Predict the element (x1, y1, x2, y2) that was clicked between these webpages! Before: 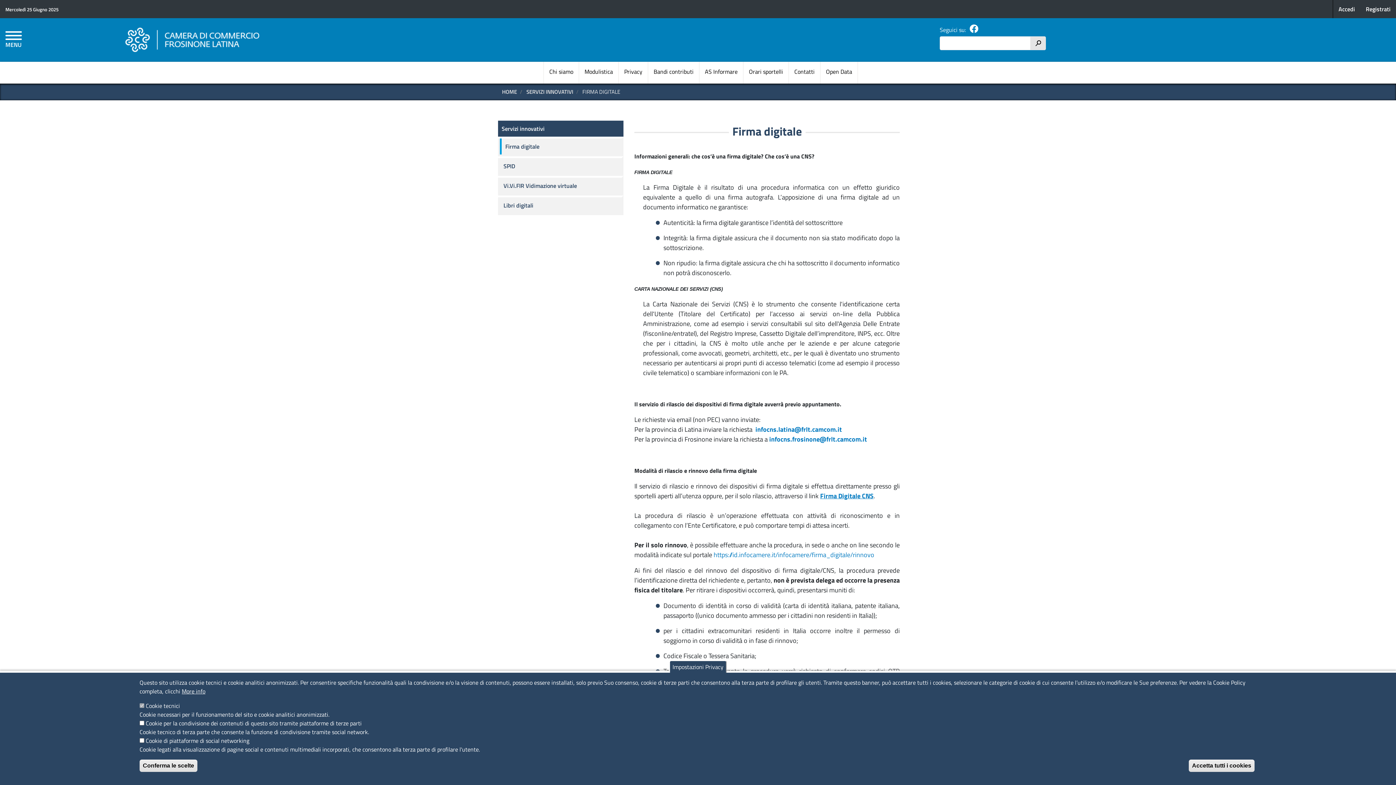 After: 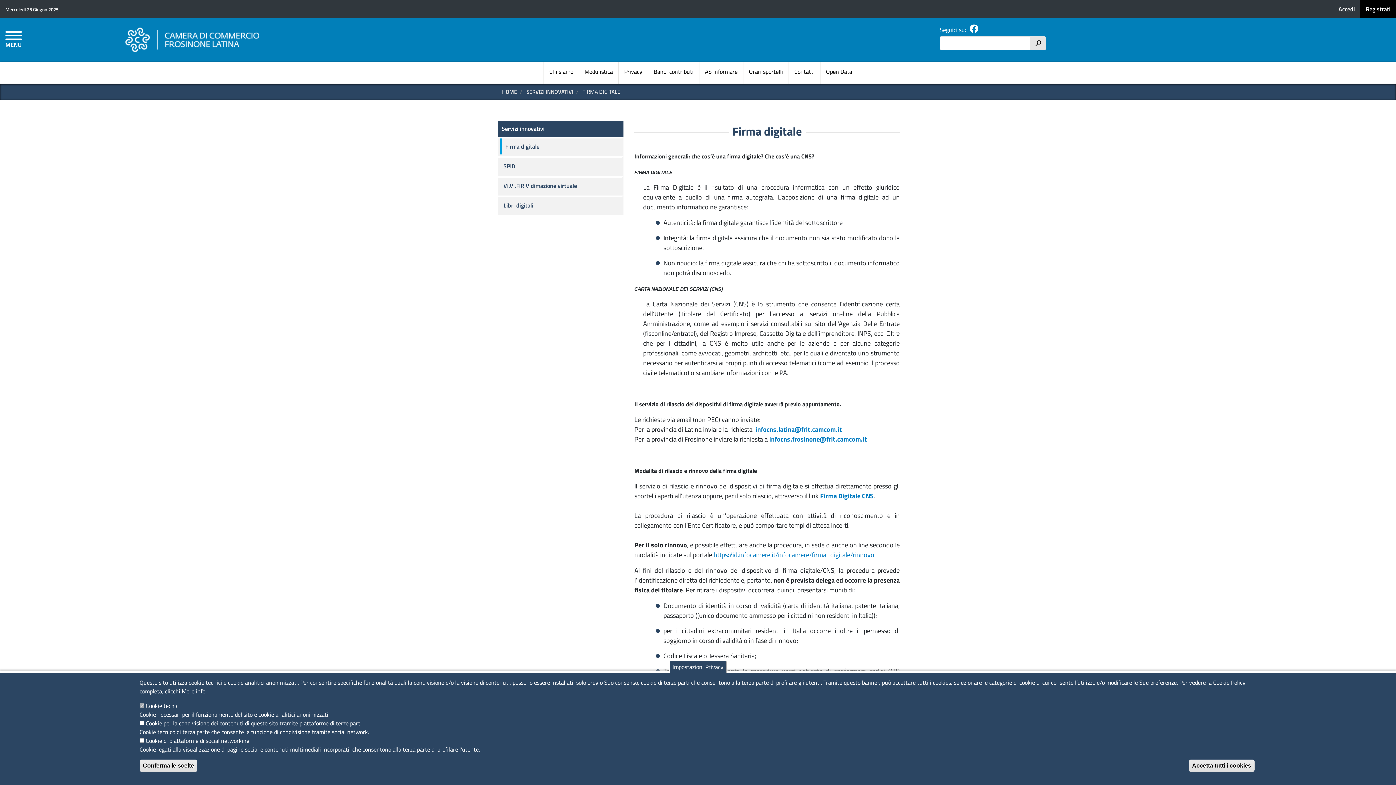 Action: label: Registrati bbox: (1360, 0, 1396, 17)